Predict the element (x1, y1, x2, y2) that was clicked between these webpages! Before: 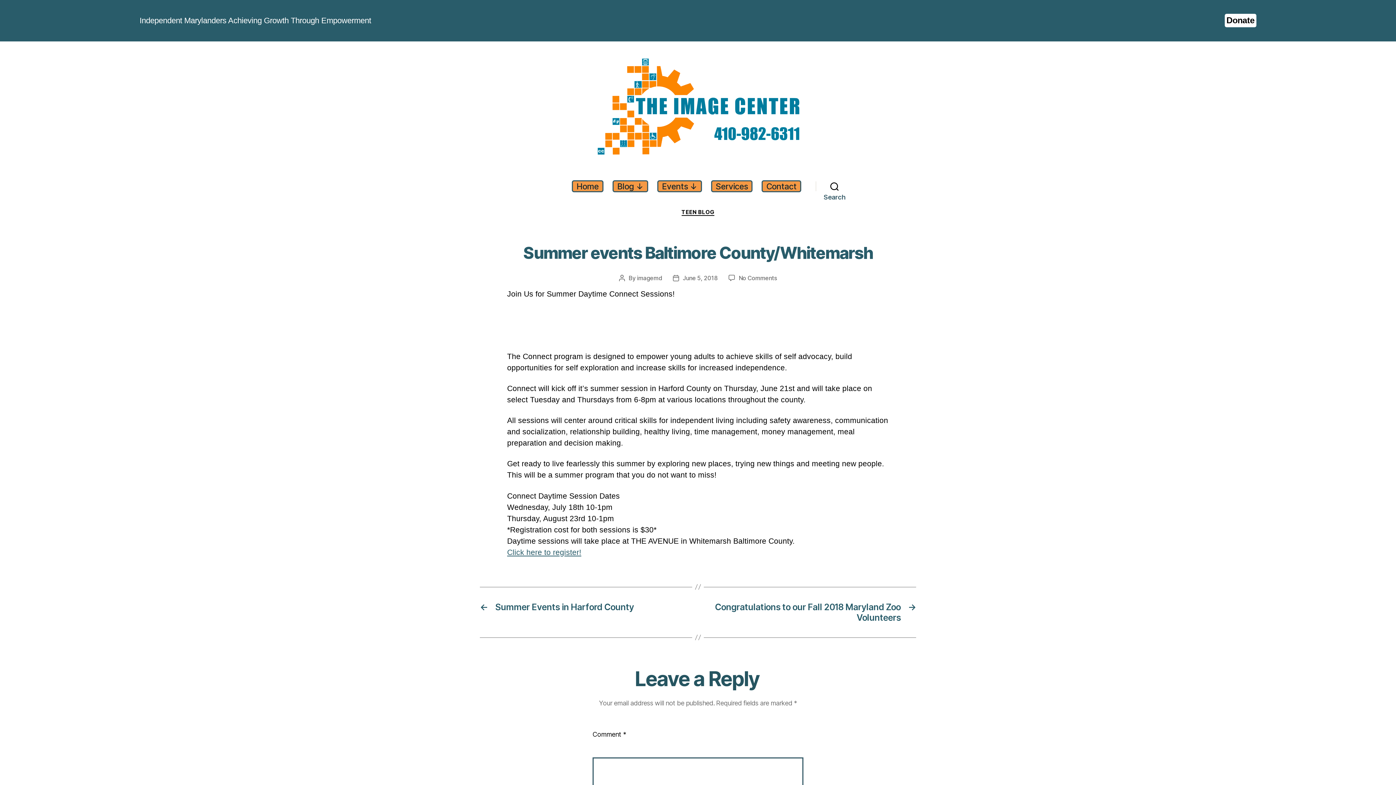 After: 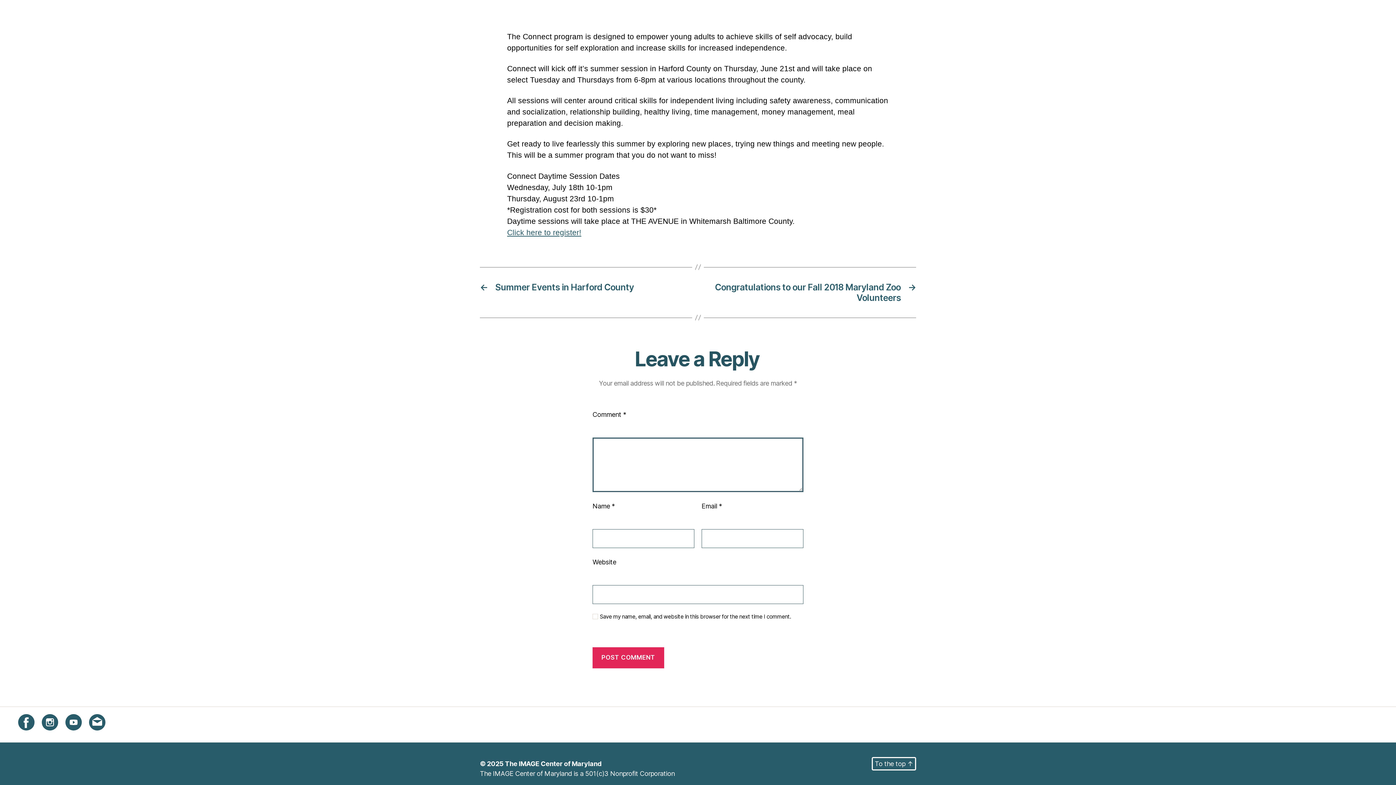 Action: label: No Comments
on Summer events Baltimore County/Whitemarsh bbox: (738, 273, 777, 282)